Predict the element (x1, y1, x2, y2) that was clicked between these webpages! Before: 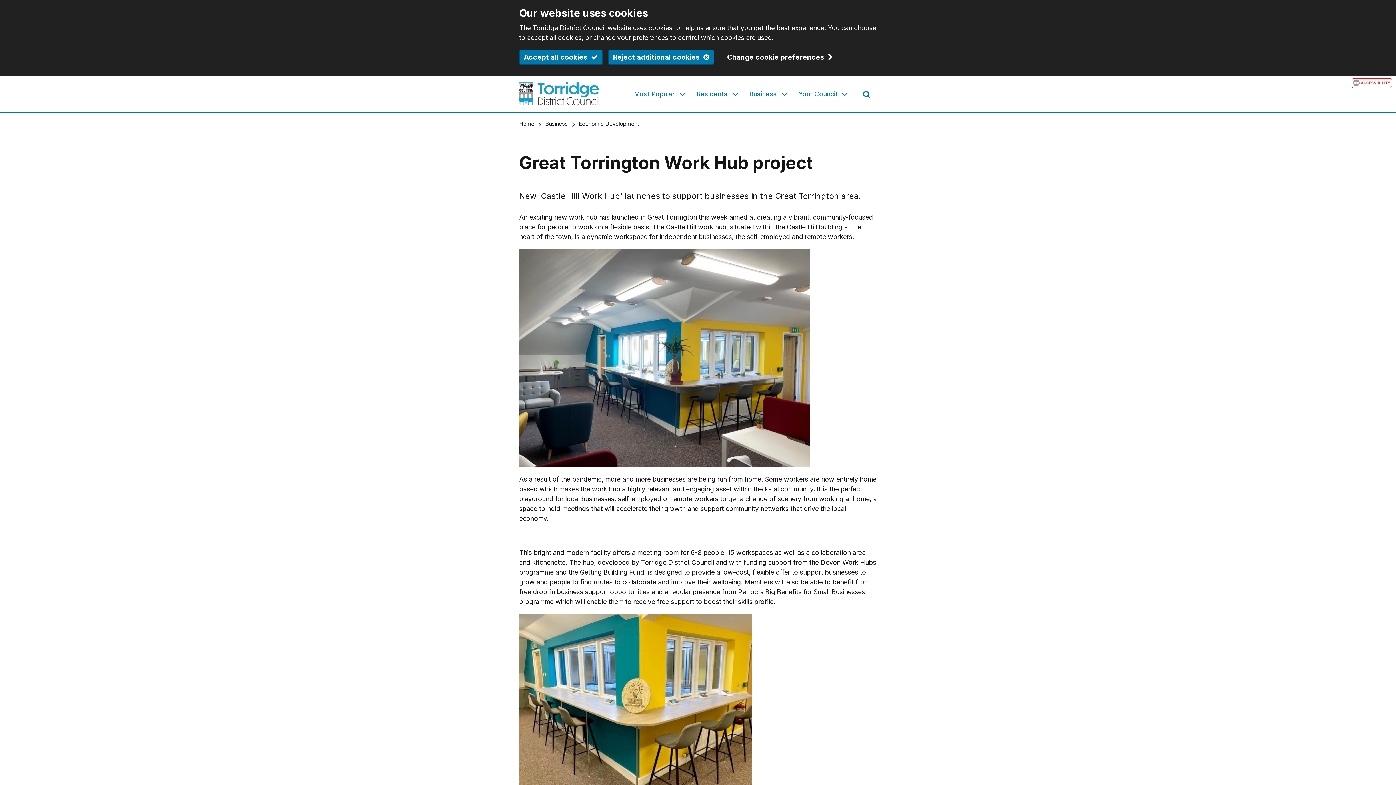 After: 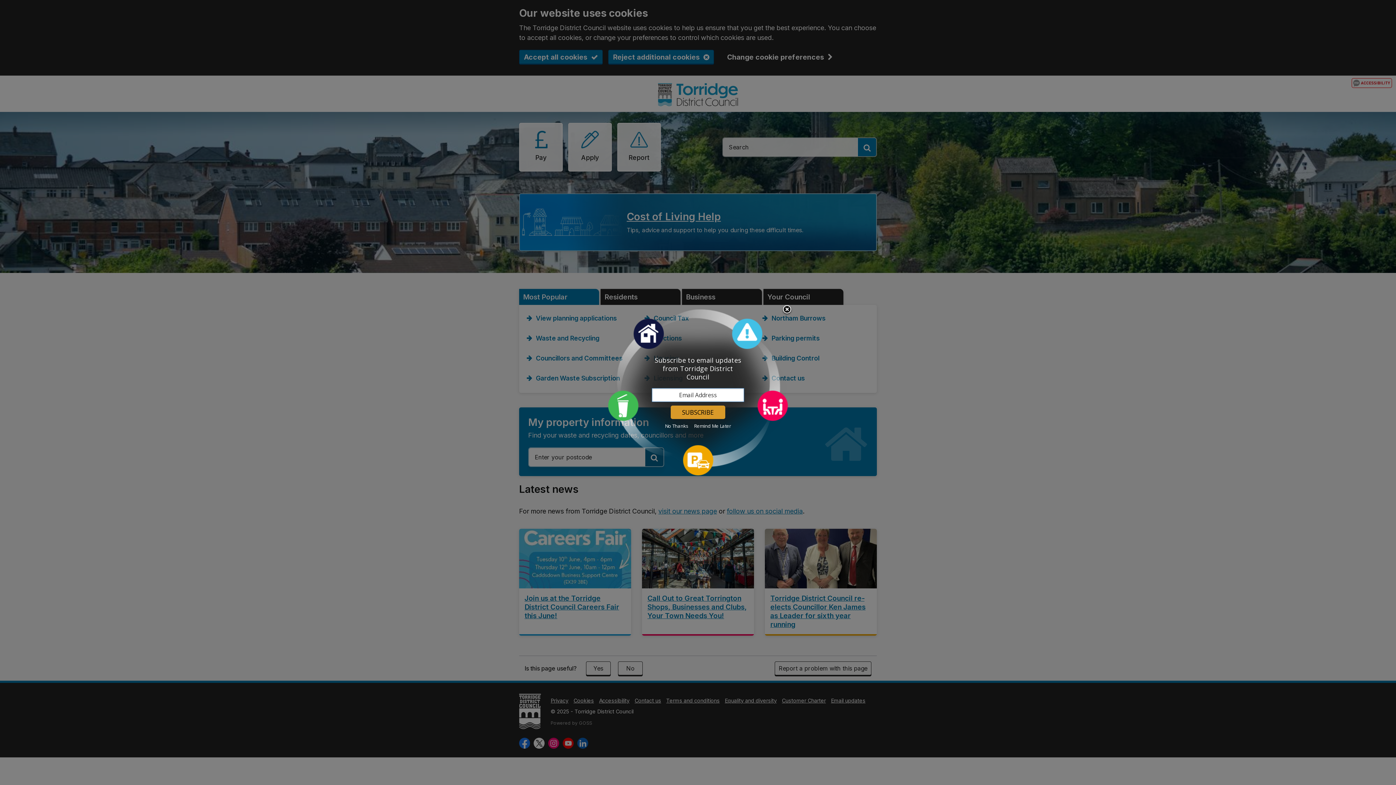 Action: bbox: (519, 75, 599, 112) label: Link to "
Torridge District Council
" homepage